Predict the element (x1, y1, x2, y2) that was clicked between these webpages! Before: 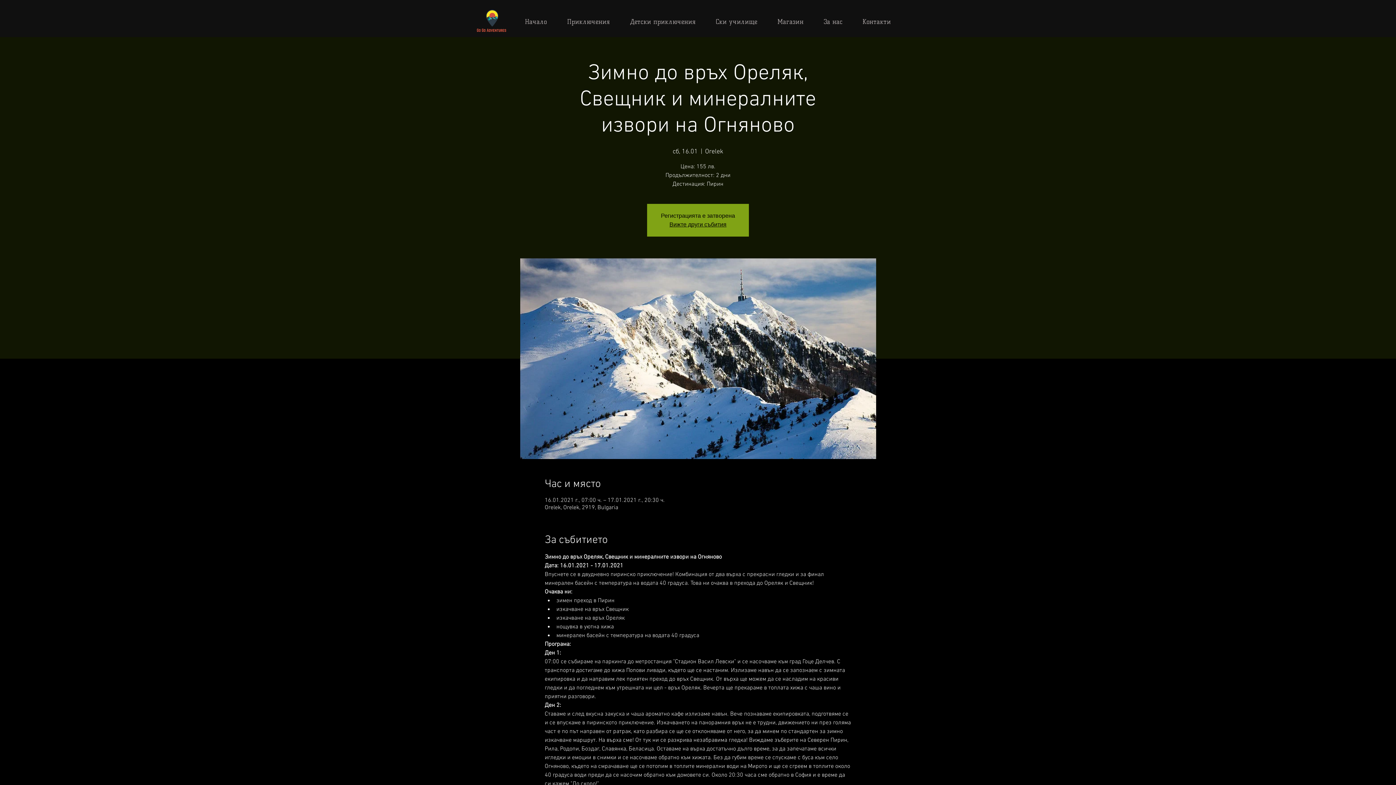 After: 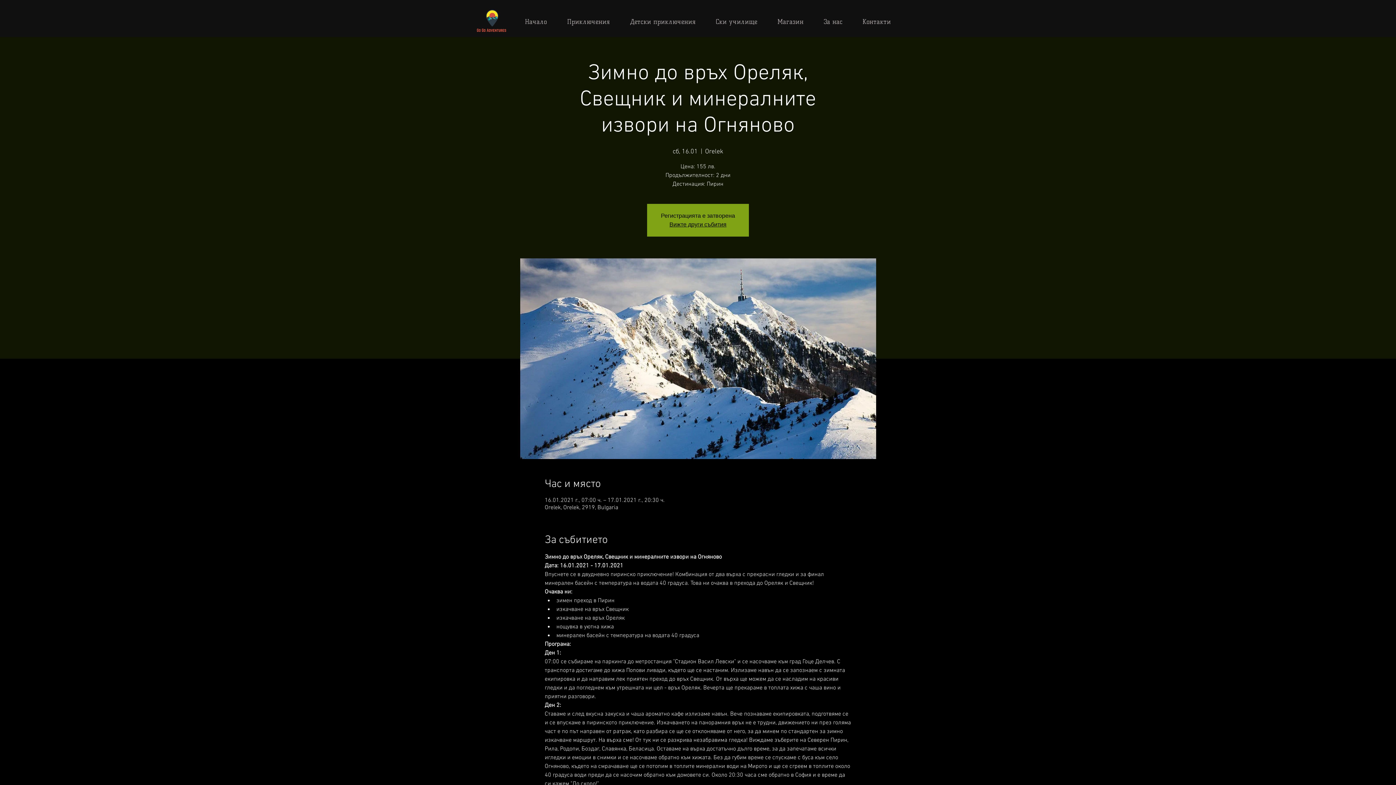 Action: label: Детски приключения bbox: (620, 12, 705, 30)